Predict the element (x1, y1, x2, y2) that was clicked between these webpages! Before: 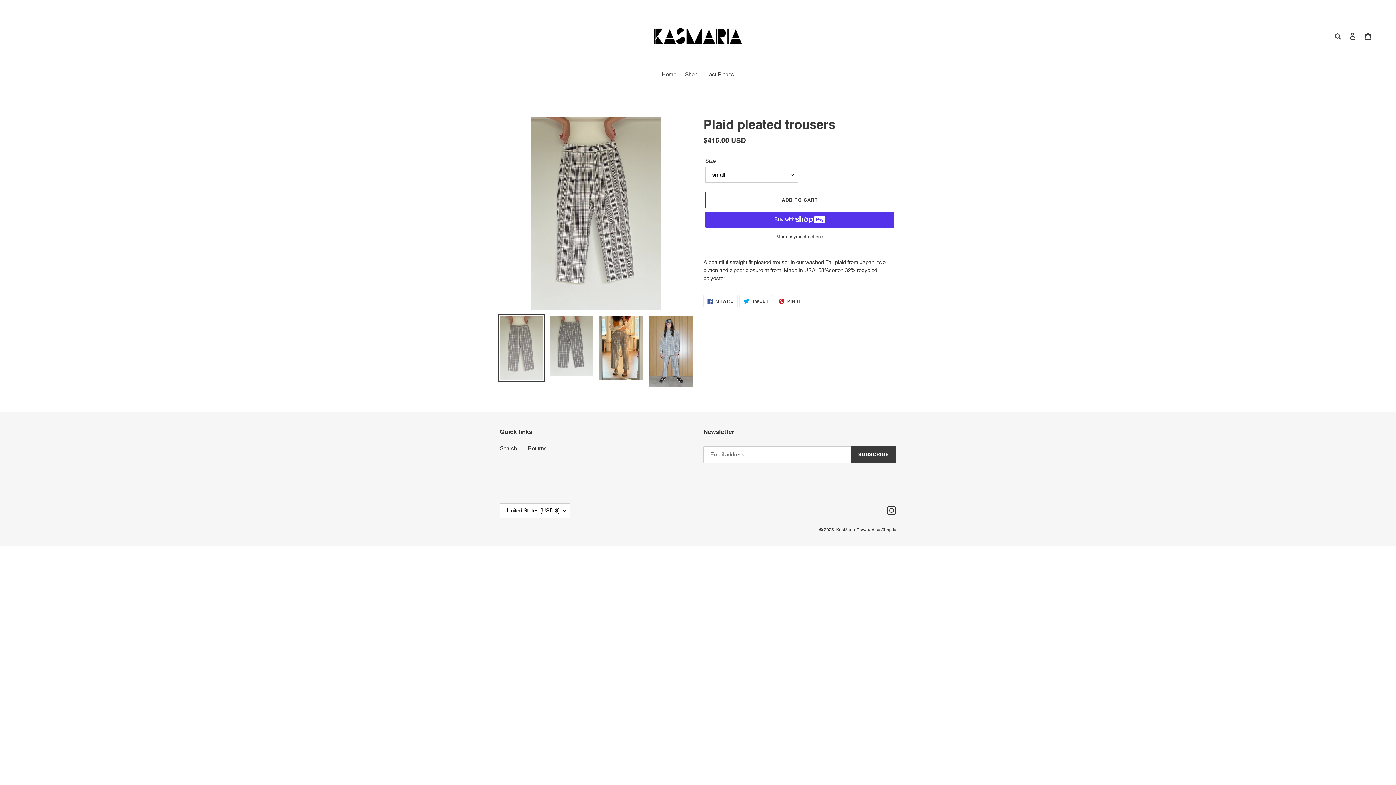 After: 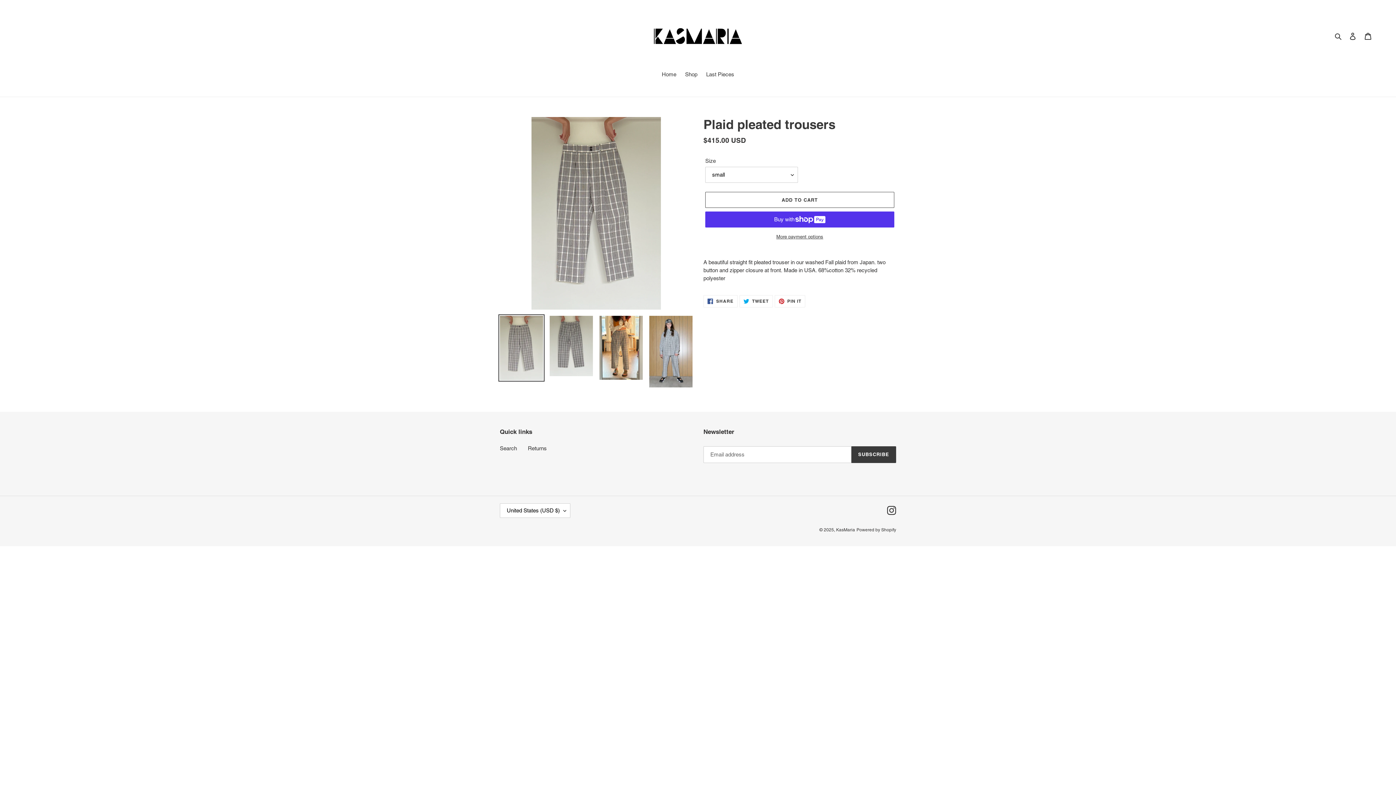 Action: bbox: (498, 314, 544, 381)